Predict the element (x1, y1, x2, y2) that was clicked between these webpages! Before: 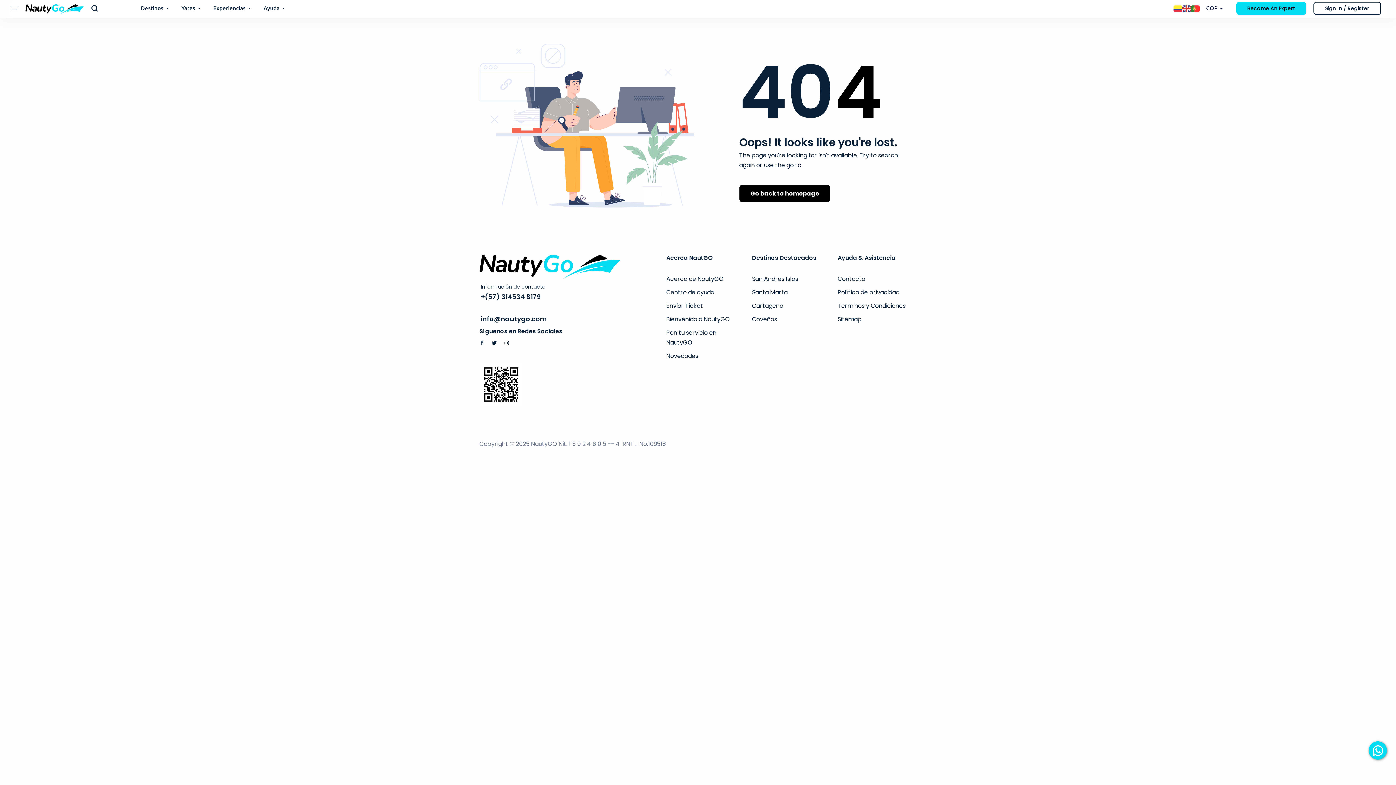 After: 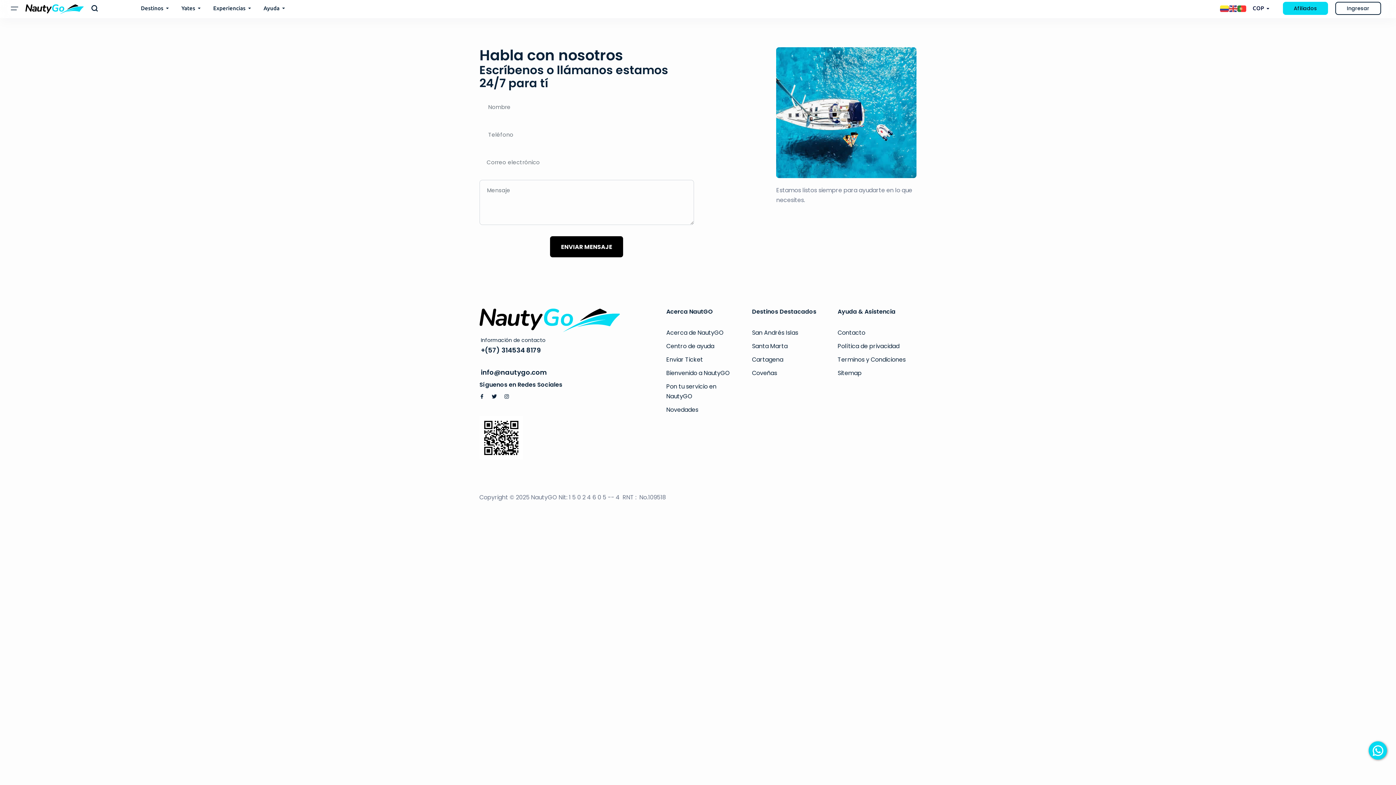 Action: bbox: (837, 272, 915, 285) label: Contacto